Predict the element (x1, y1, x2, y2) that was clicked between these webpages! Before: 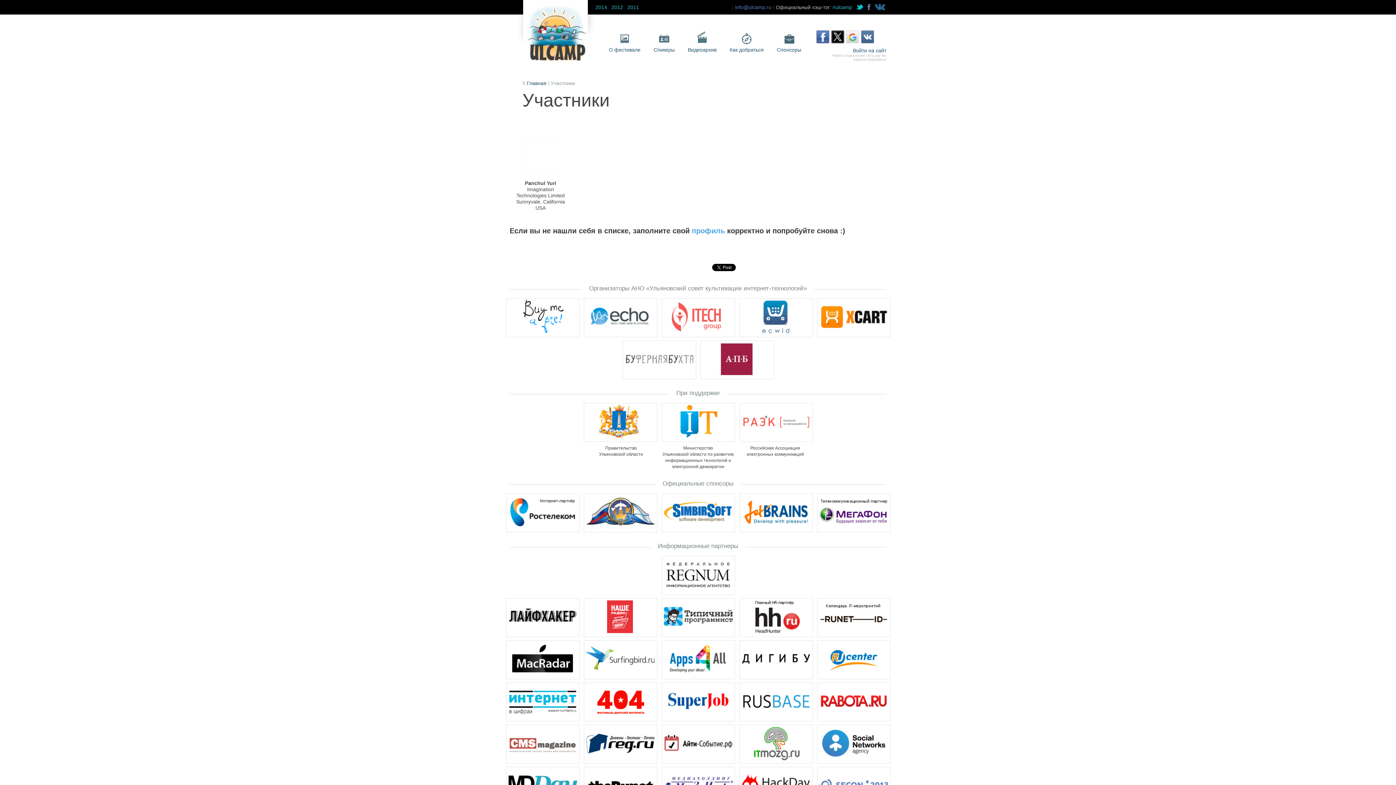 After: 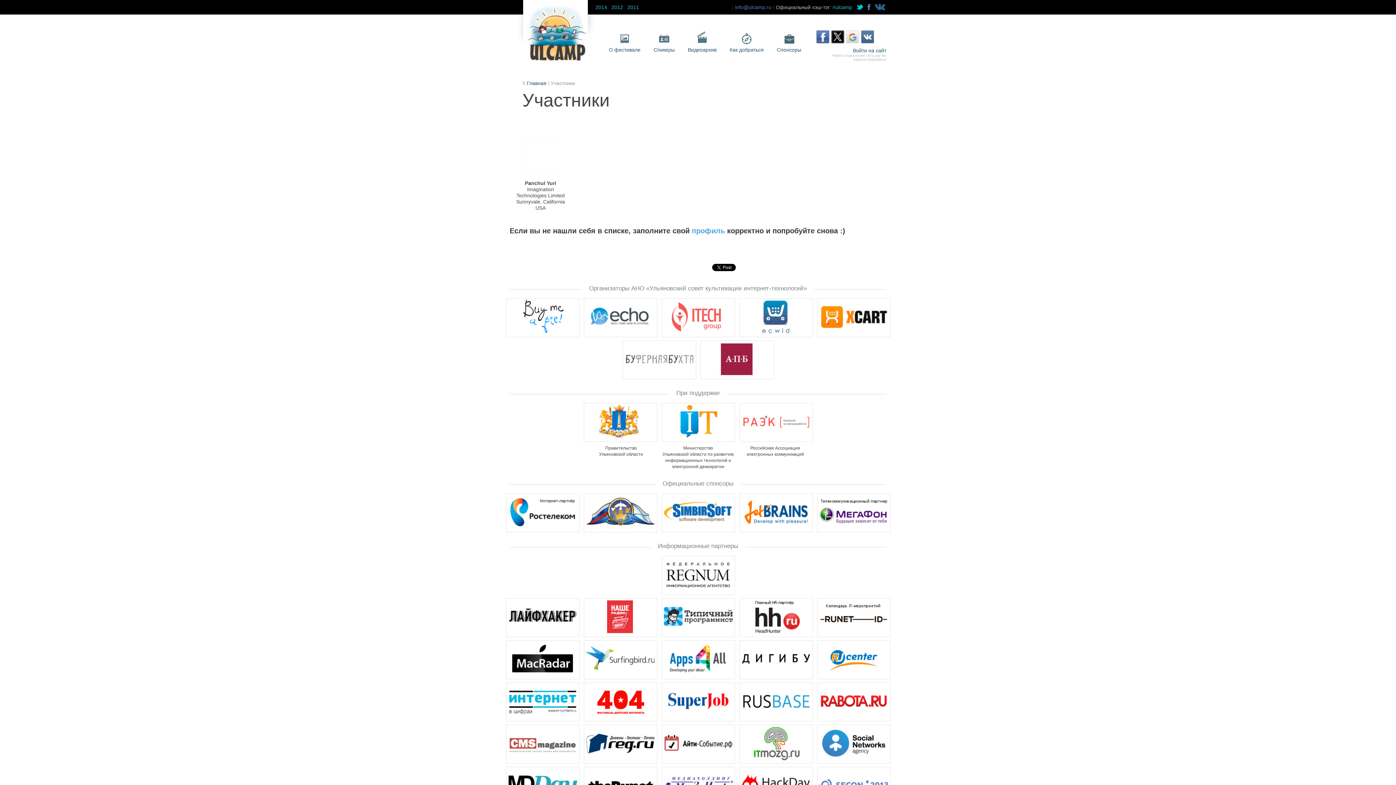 Action: bbox: (817, 725, 890, 764)